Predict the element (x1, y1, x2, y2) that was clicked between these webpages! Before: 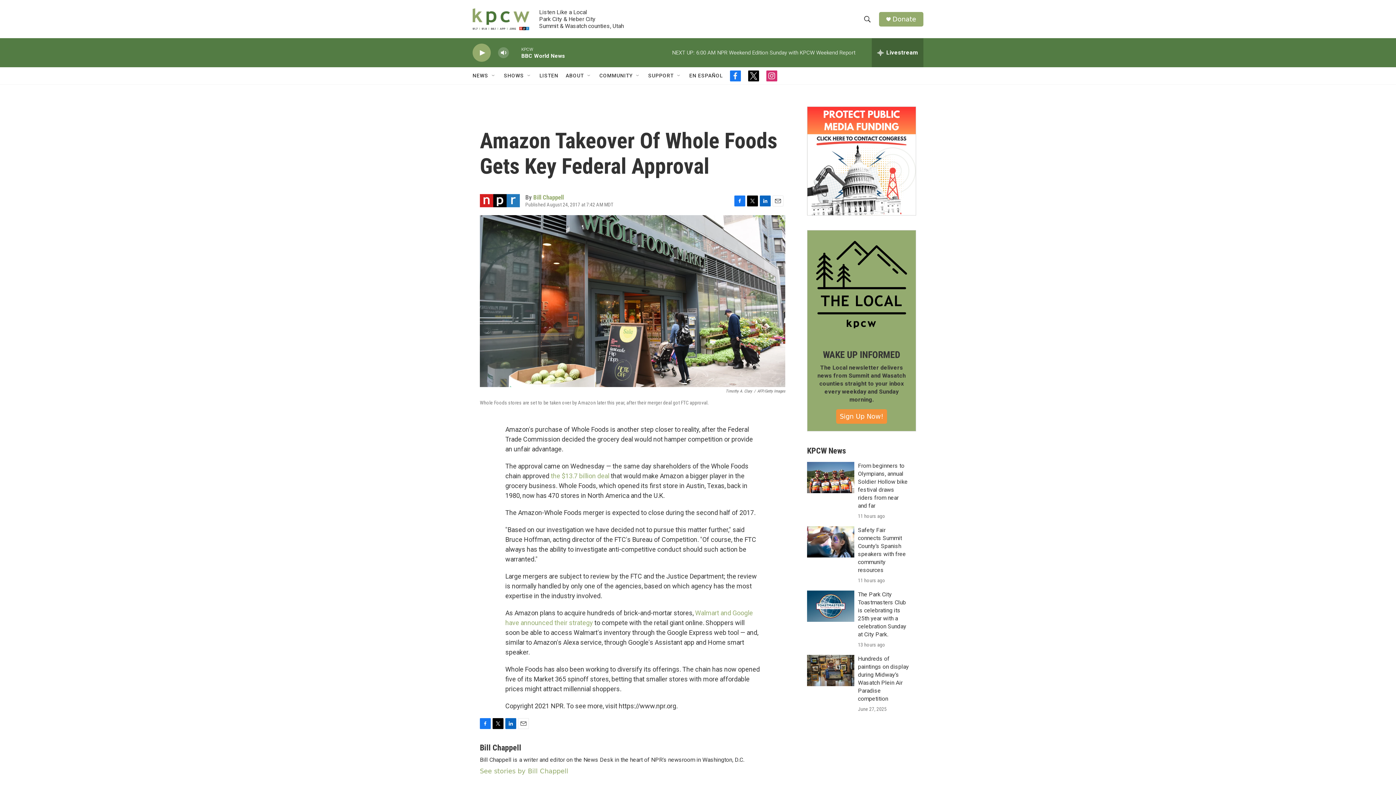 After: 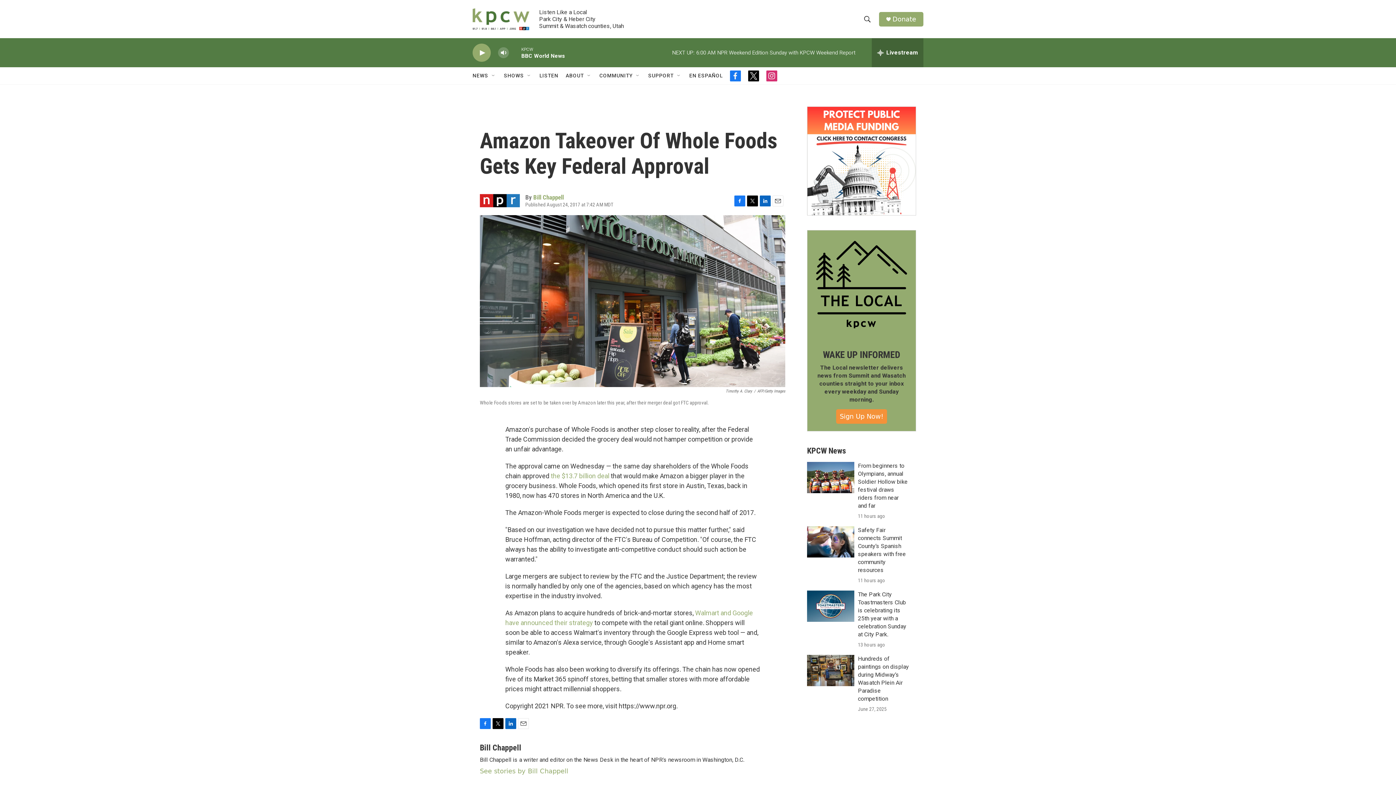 Action: label: Safety Fair connects Summit County’s Spanish speakers with free community resources bbox: (807, 526, 854, 557)